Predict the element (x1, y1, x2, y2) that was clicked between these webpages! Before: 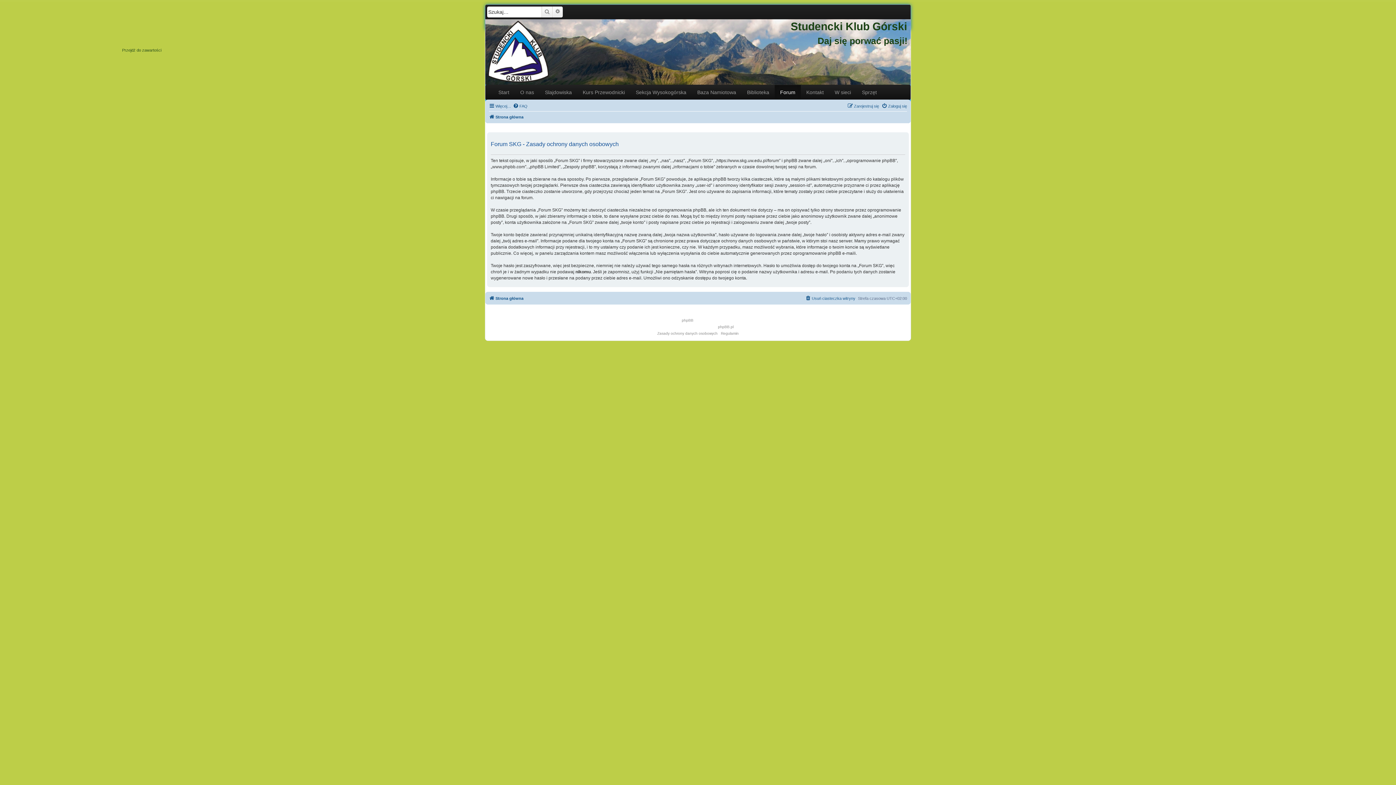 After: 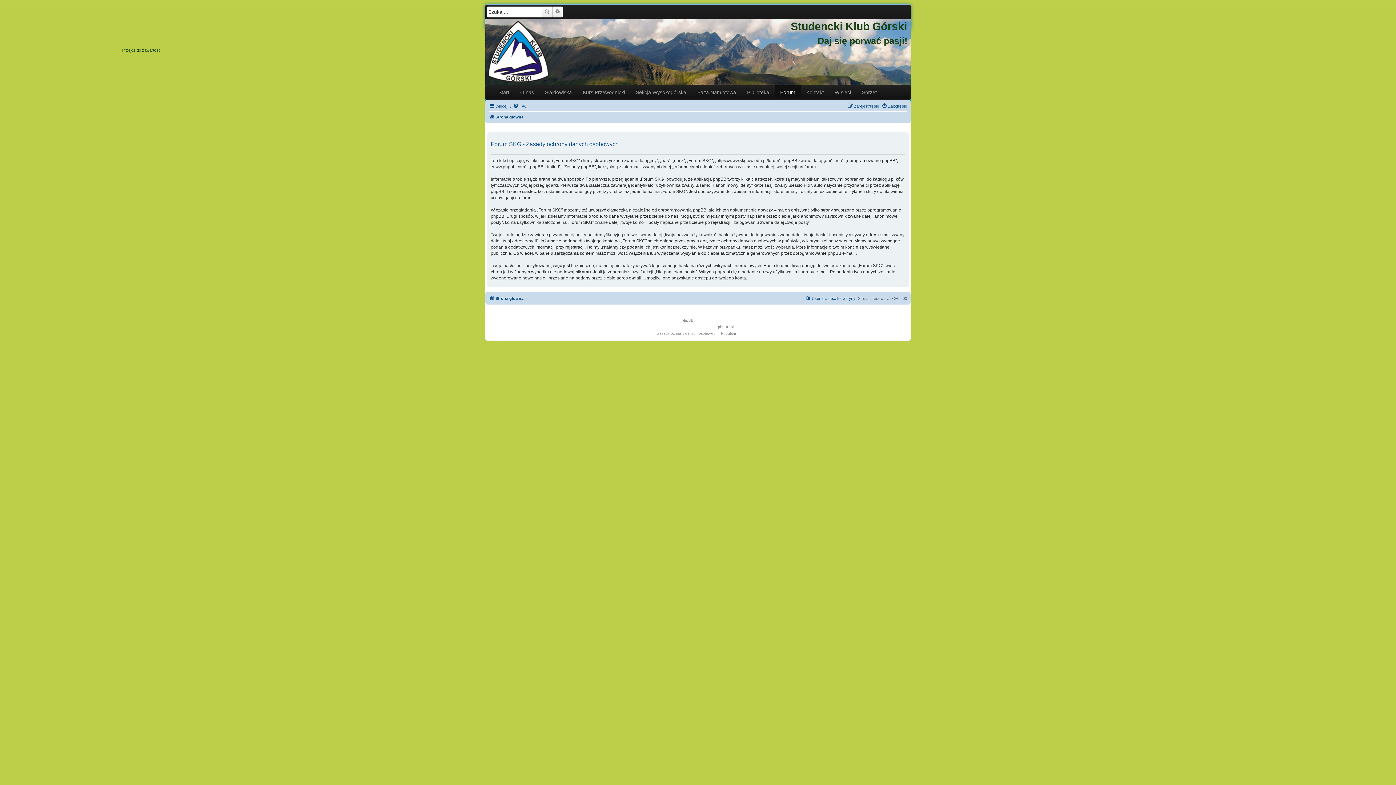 Action: label: Zasady ochrony danych osobowych bbox: (657, 330, 717, 337)